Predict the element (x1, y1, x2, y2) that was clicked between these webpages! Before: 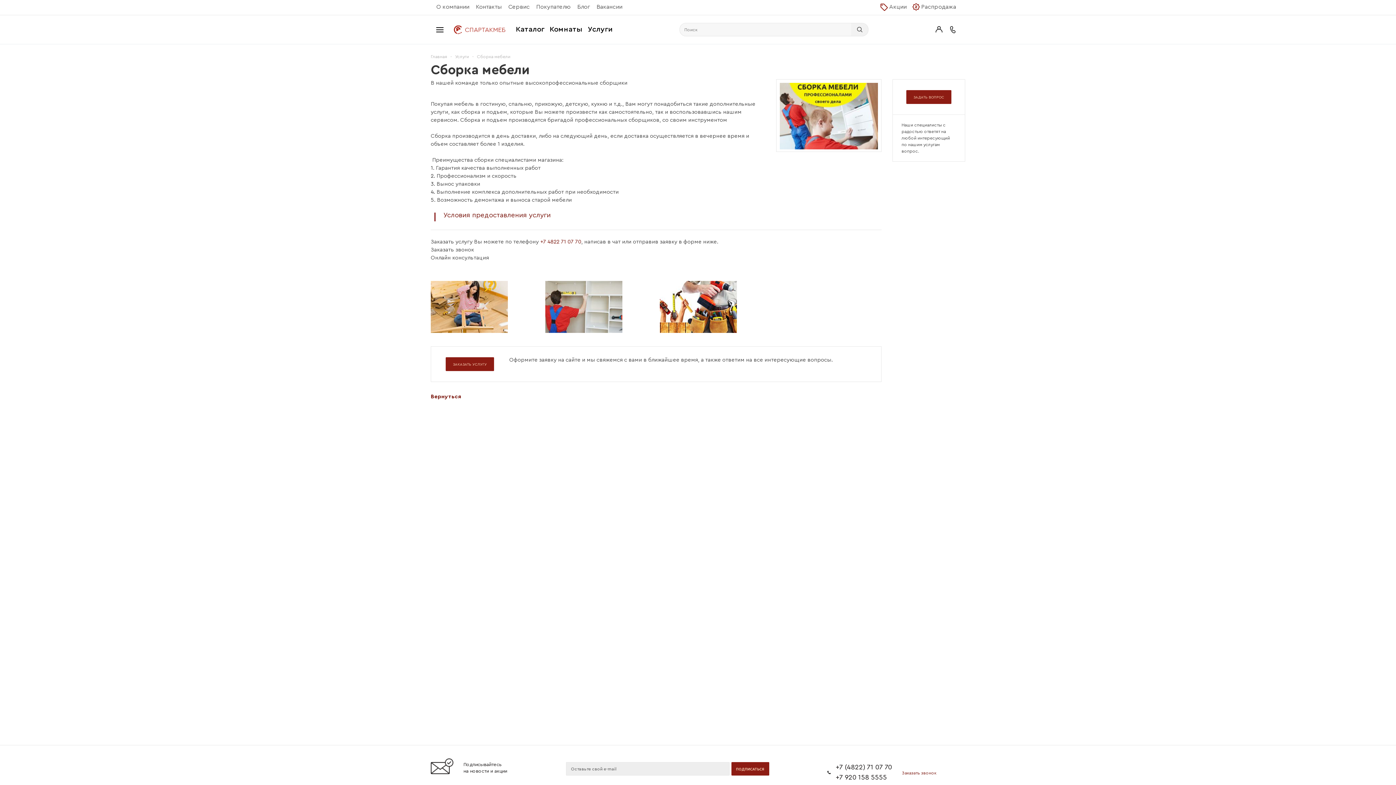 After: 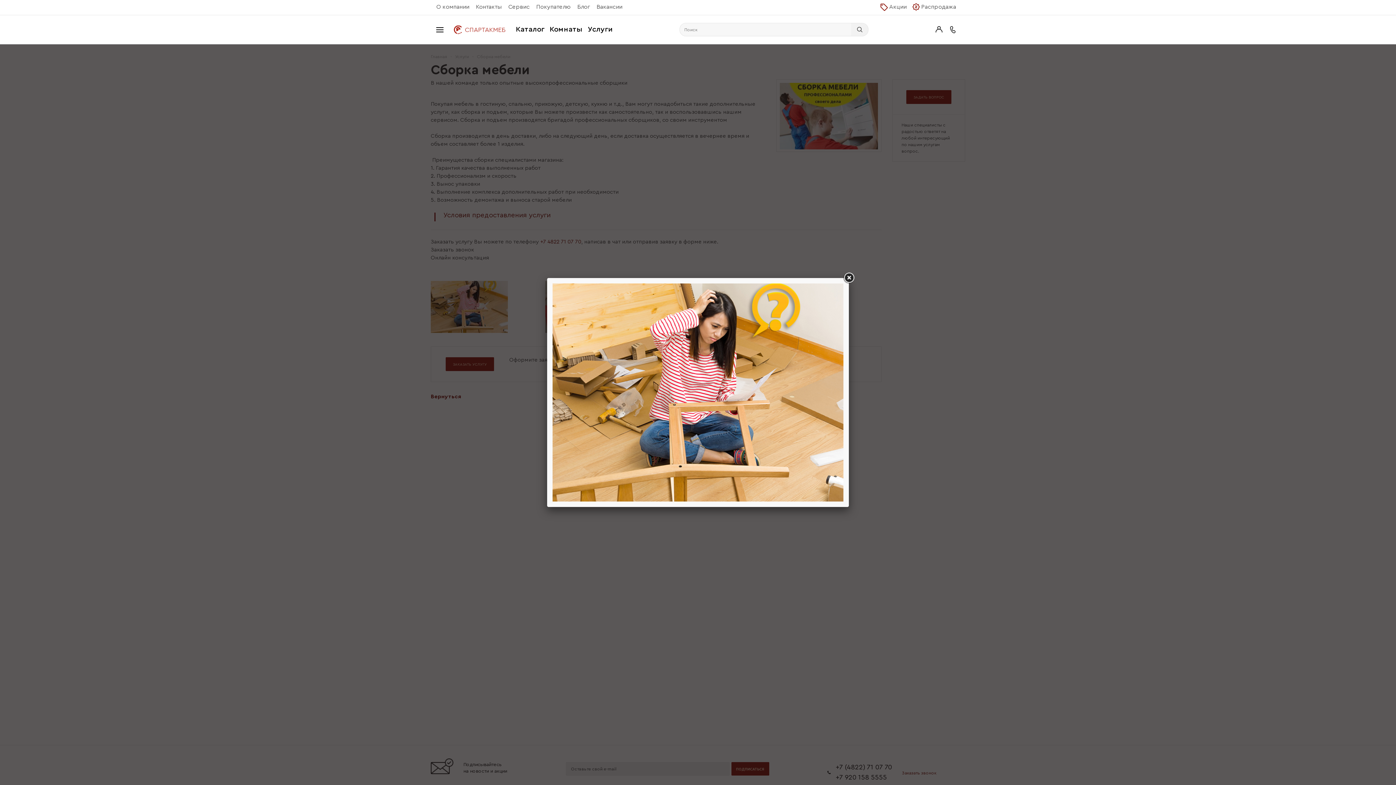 Action: bbox: (430, 281, 538, 333)